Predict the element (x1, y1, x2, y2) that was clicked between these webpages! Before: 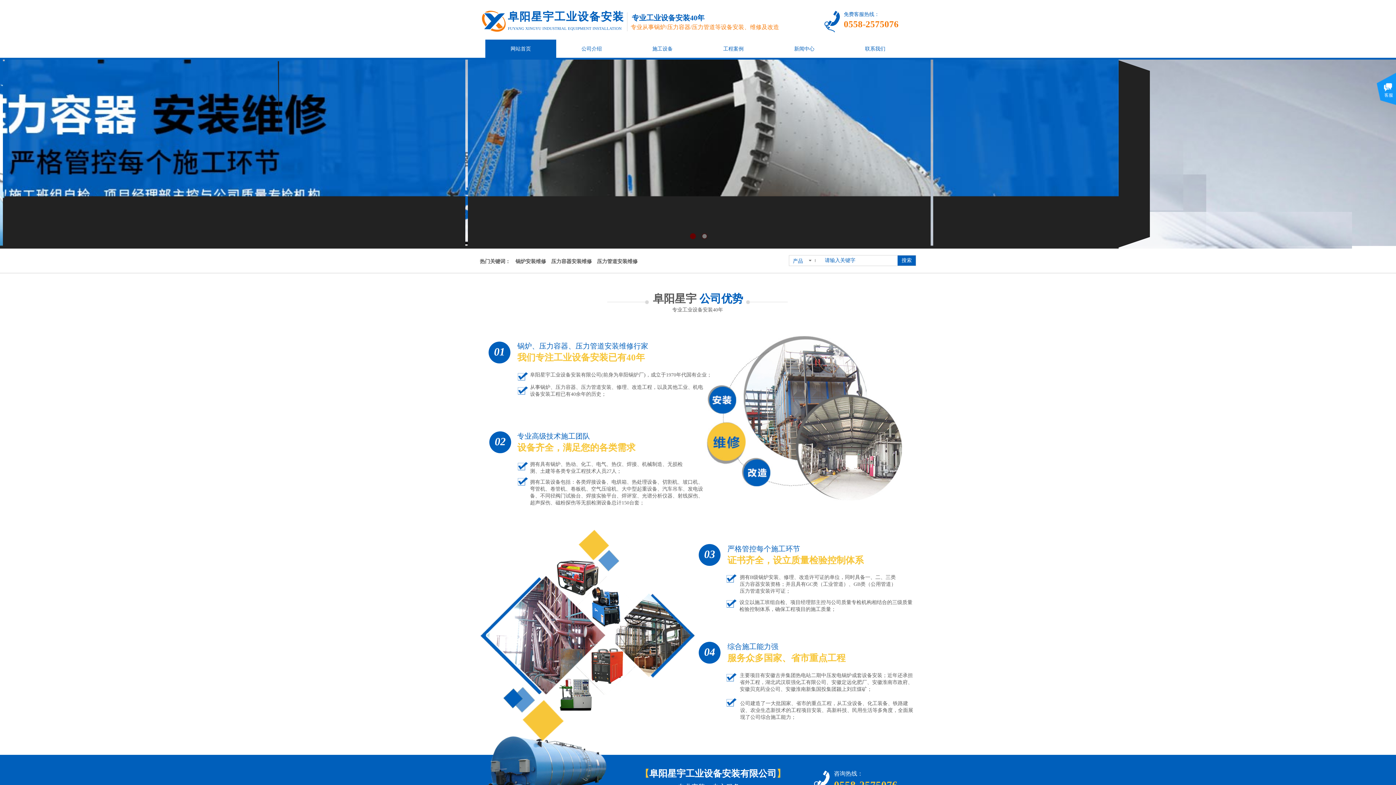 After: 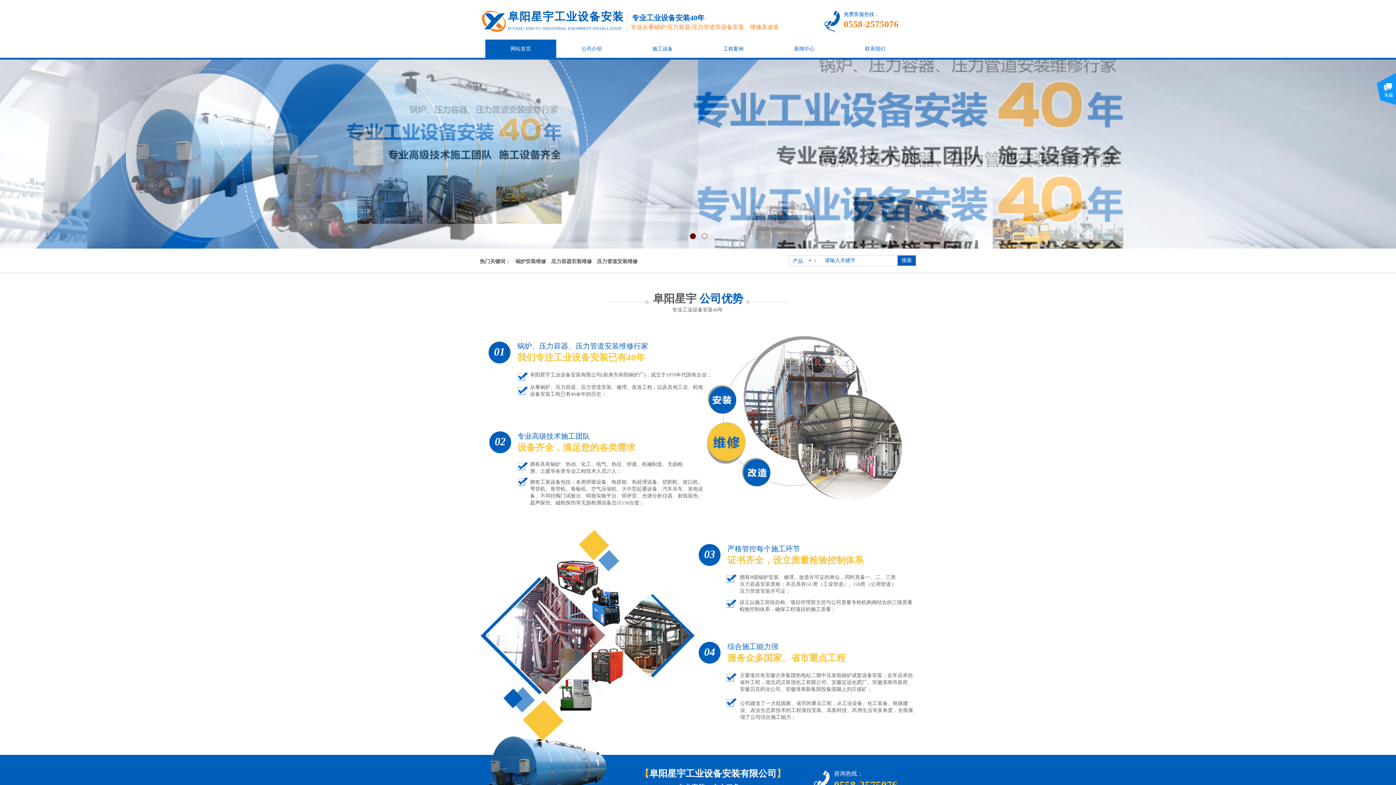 Action: bbox: (485, 39, 556, 57) label: 网站首页